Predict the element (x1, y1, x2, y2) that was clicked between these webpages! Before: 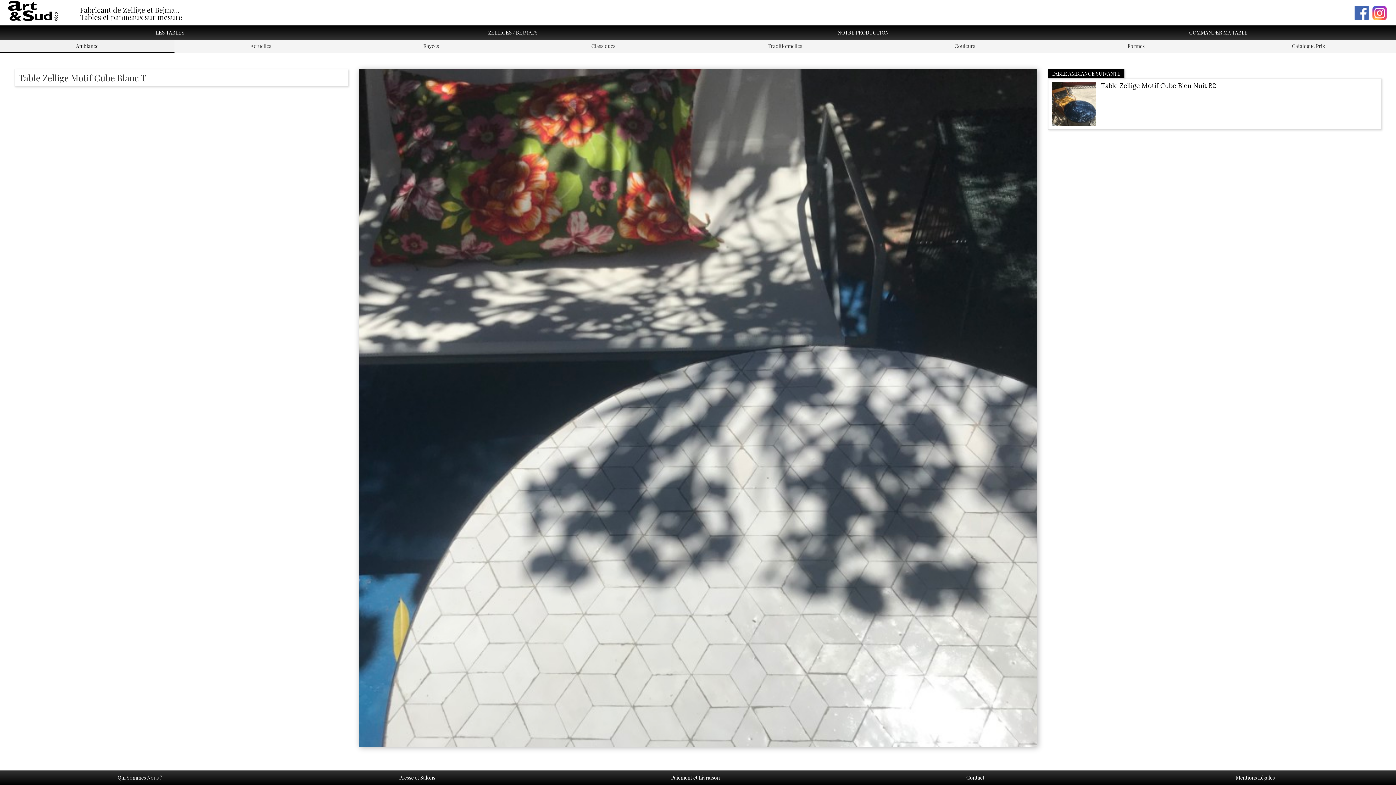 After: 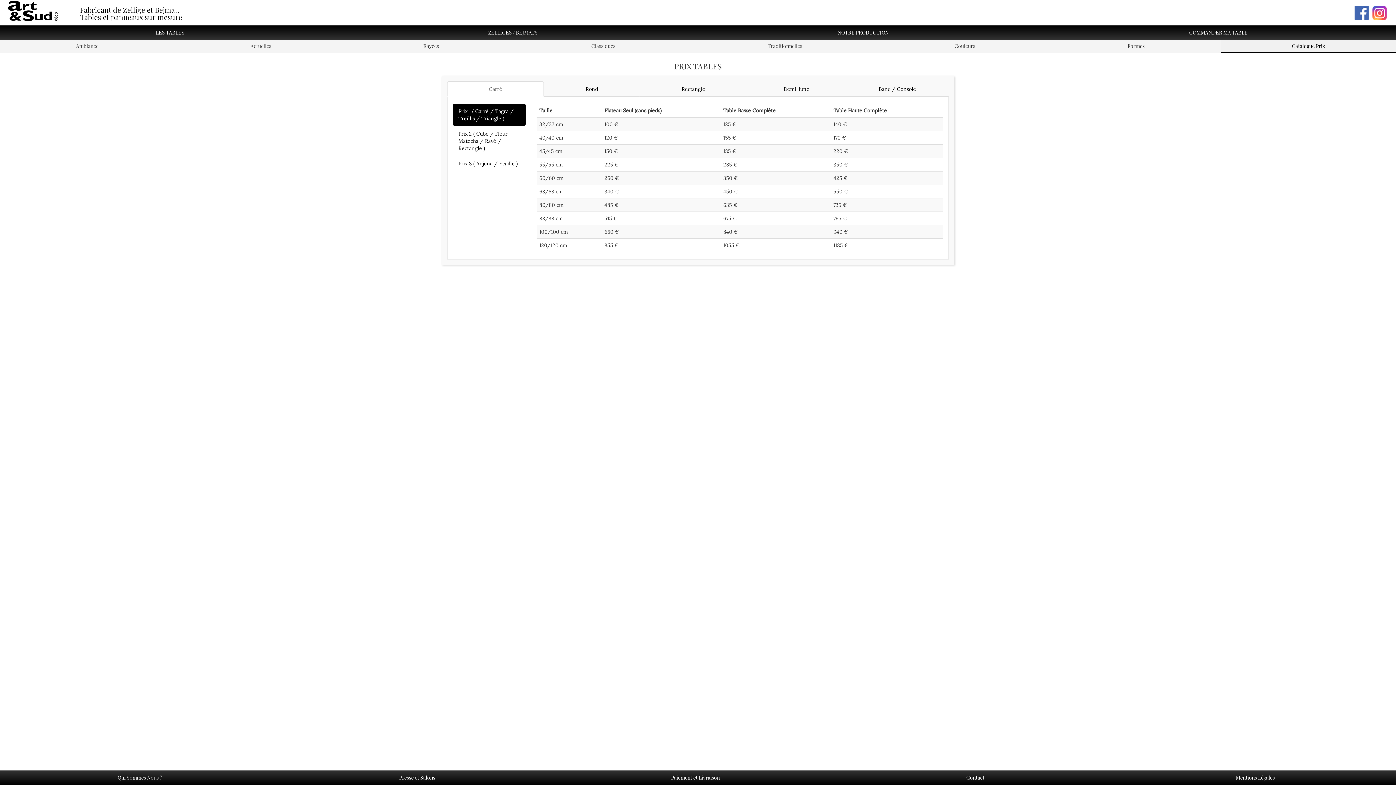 Action: bbox: (1221, 40, 1396, 52) label: Catalogue Prix